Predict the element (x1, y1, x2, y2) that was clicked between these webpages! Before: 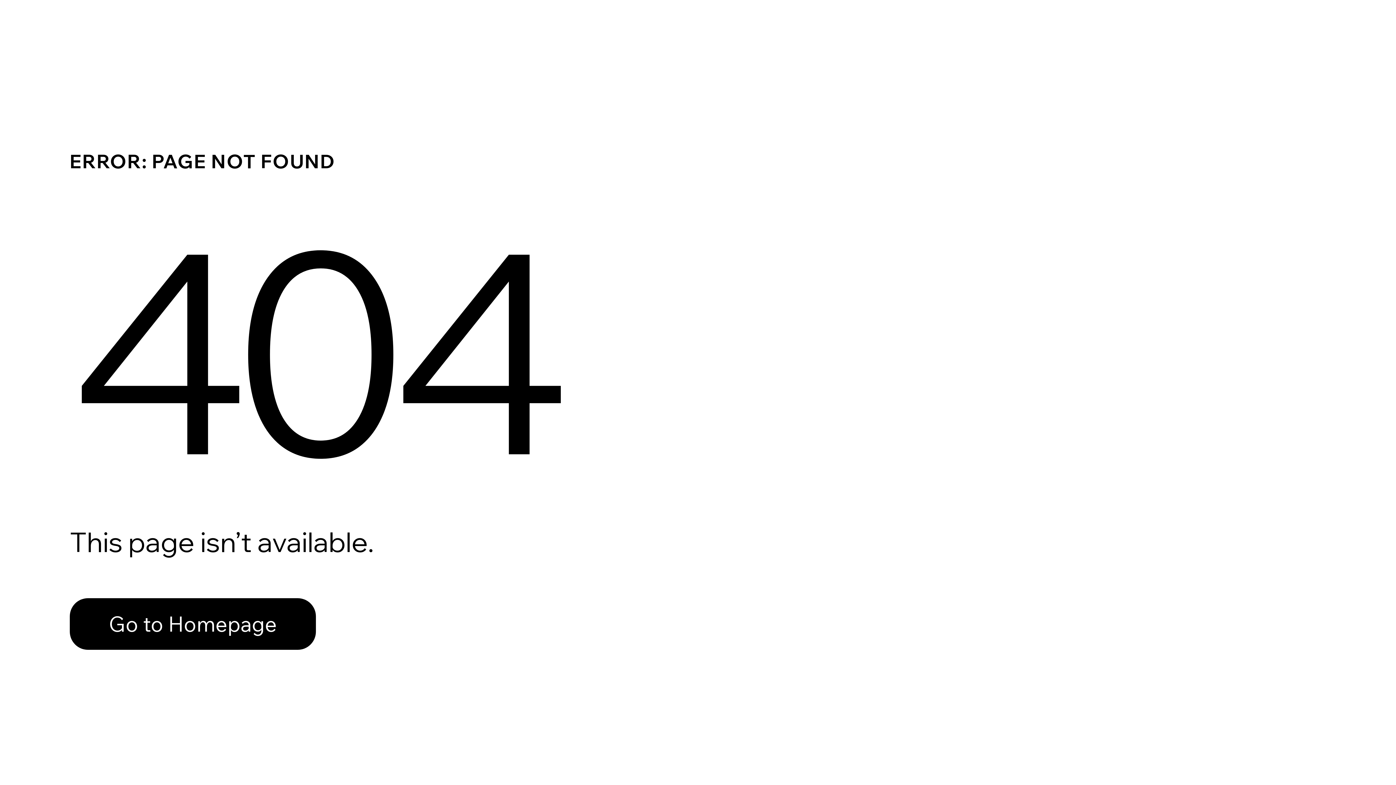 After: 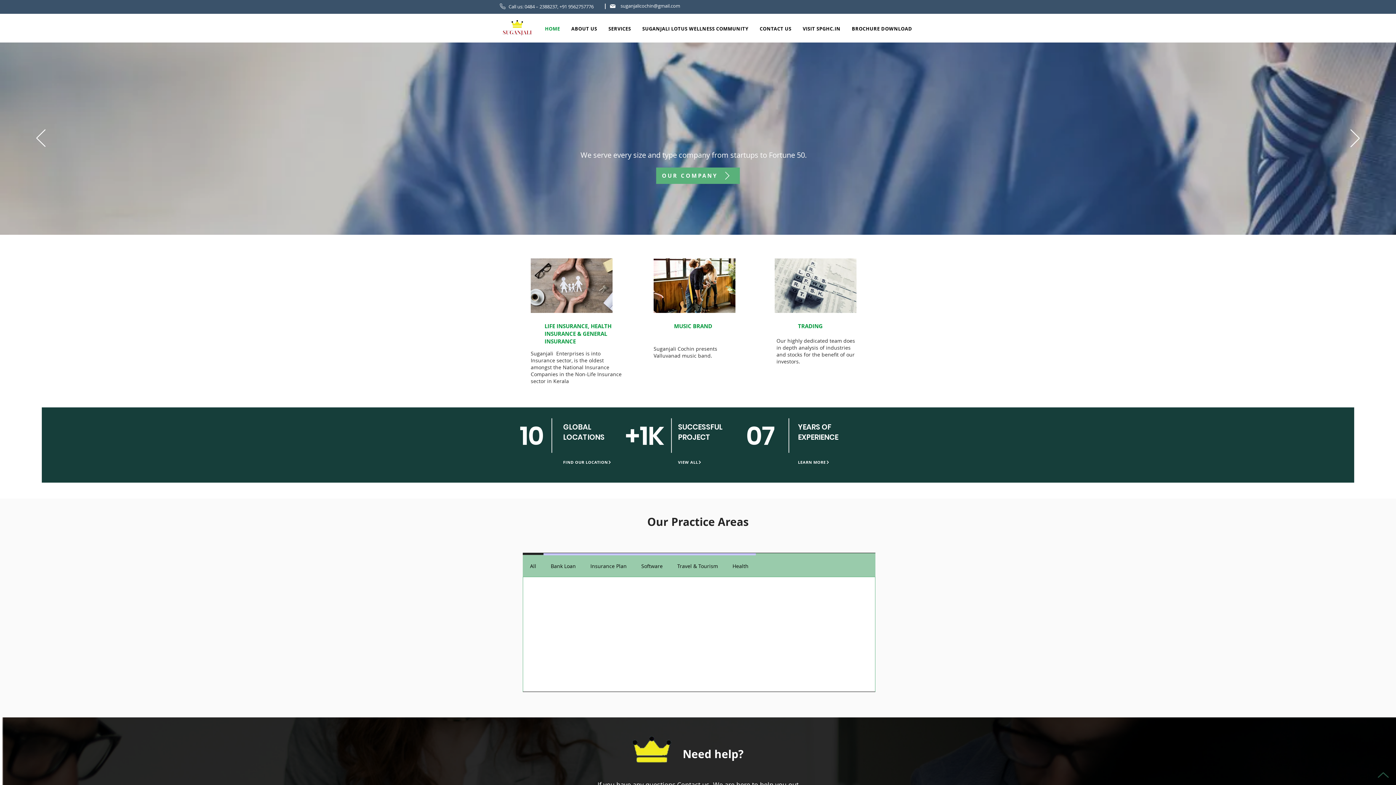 Action: bbox: (69, 598, 316, 650) label: Go to Homepage